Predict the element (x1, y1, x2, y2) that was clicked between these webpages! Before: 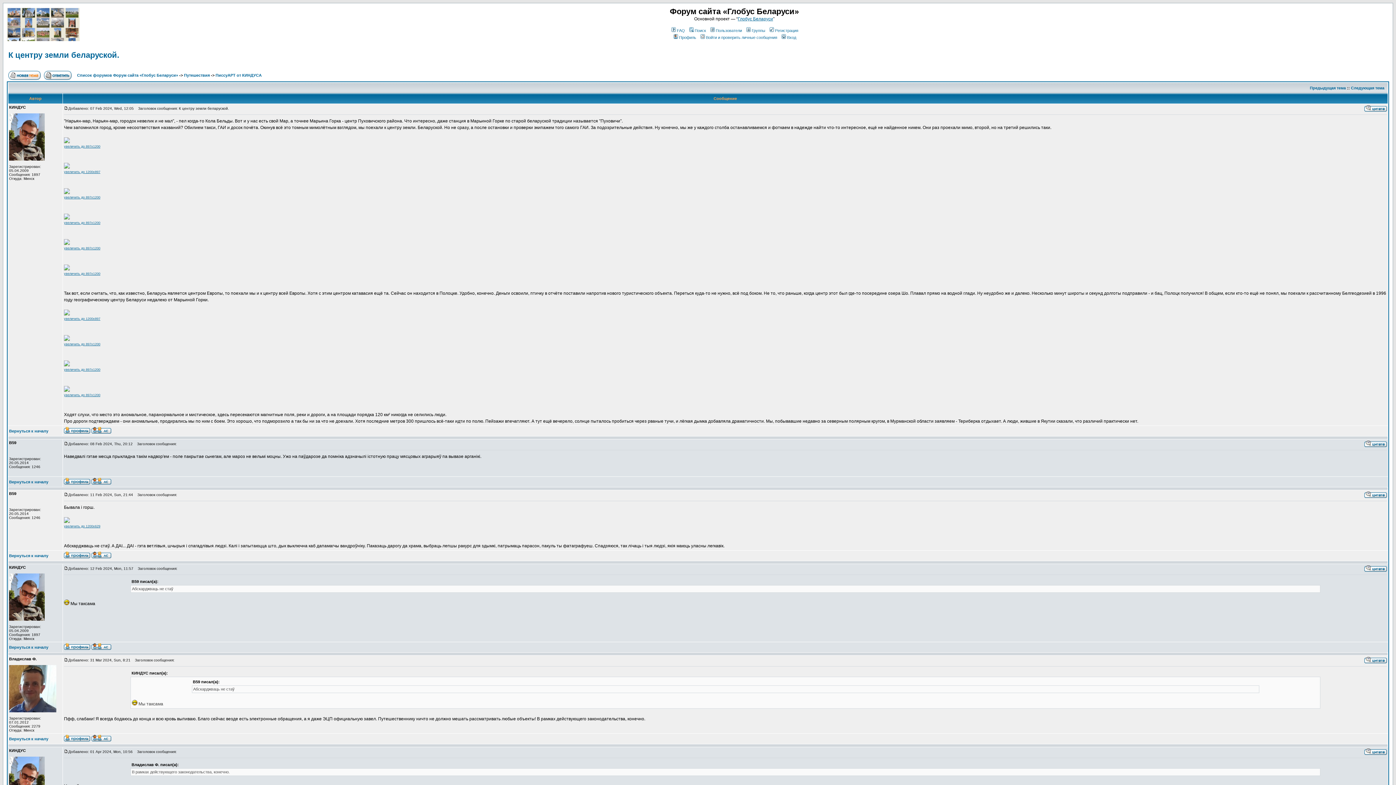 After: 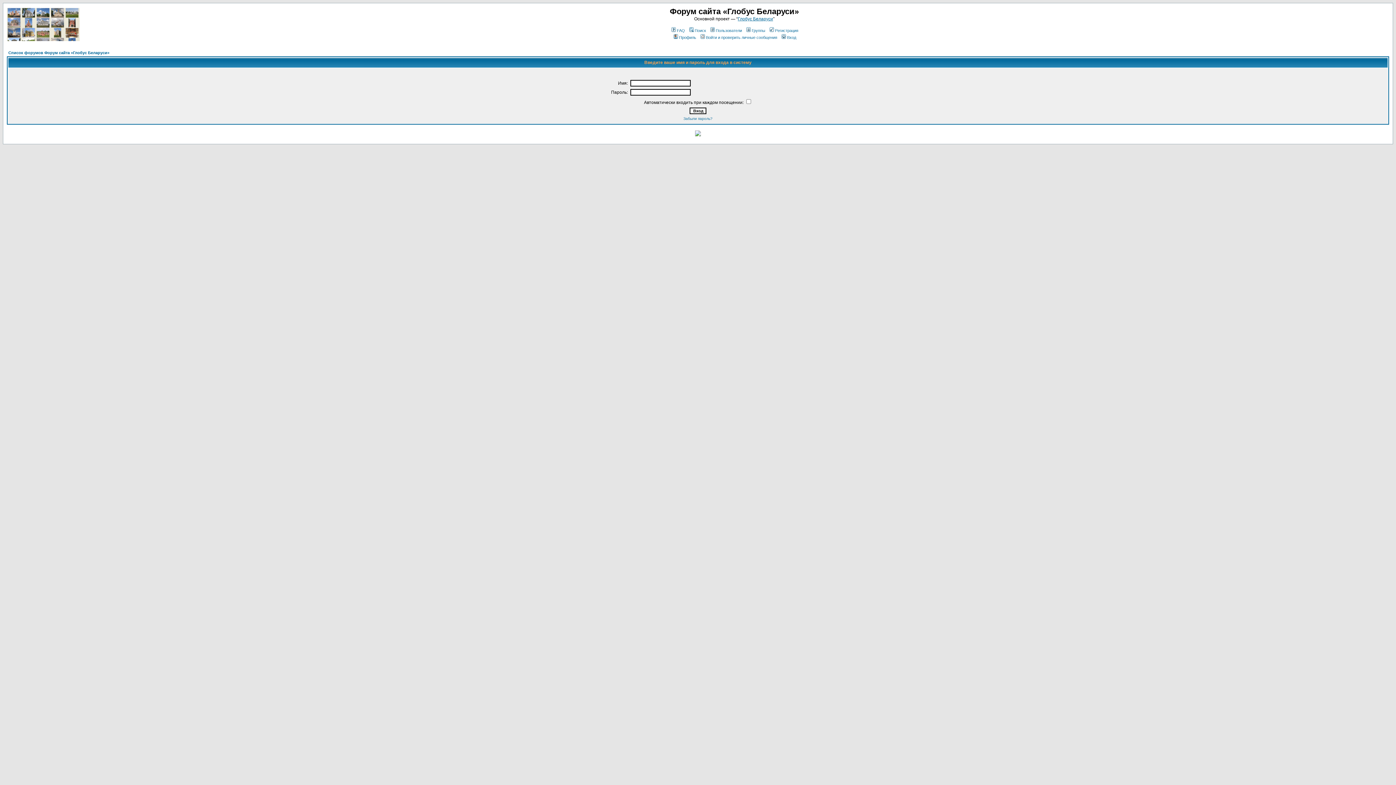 Action: bbox: (672, 35, 696, 39) label: Профиль